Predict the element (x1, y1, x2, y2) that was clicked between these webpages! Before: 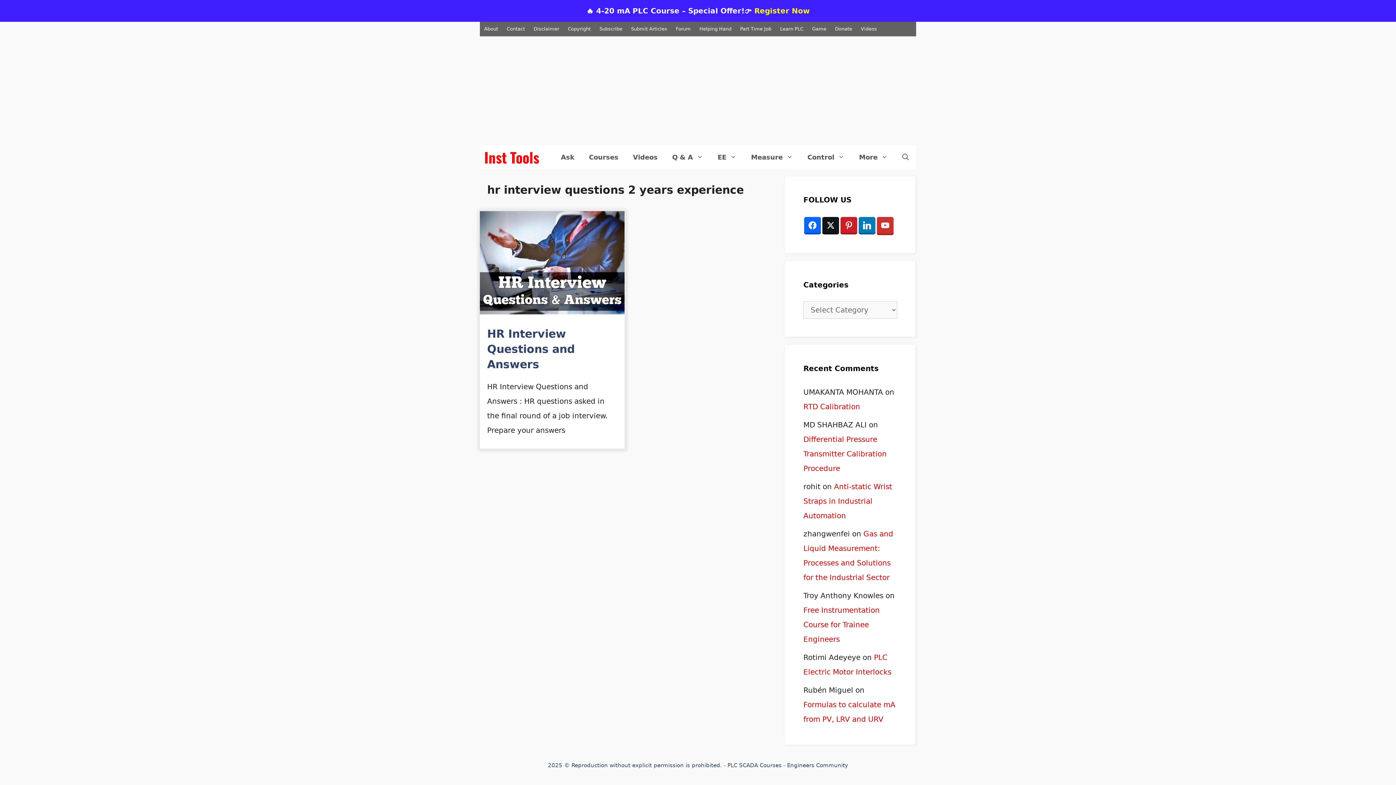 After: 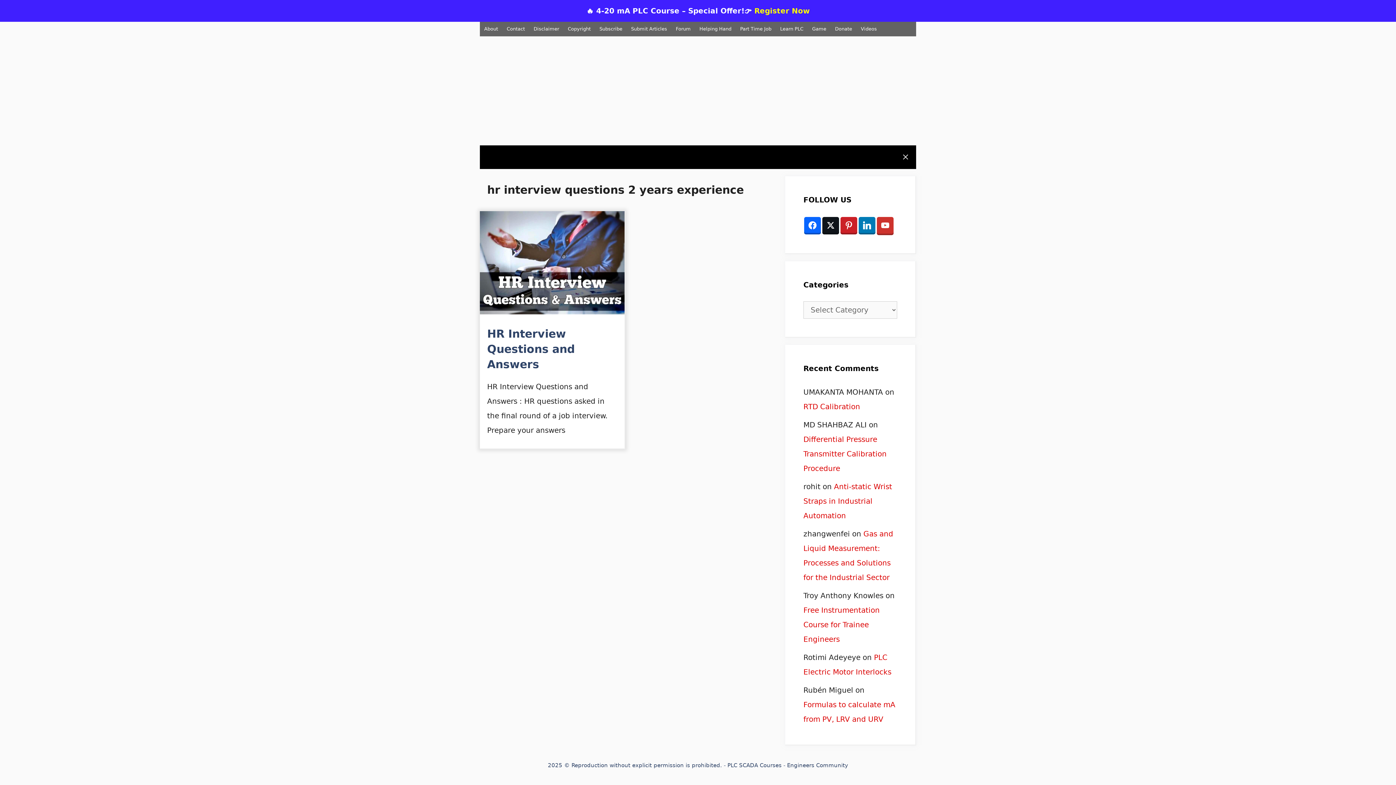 Action: bbox: (895, 145, 916, 169) label: Open Search Bar